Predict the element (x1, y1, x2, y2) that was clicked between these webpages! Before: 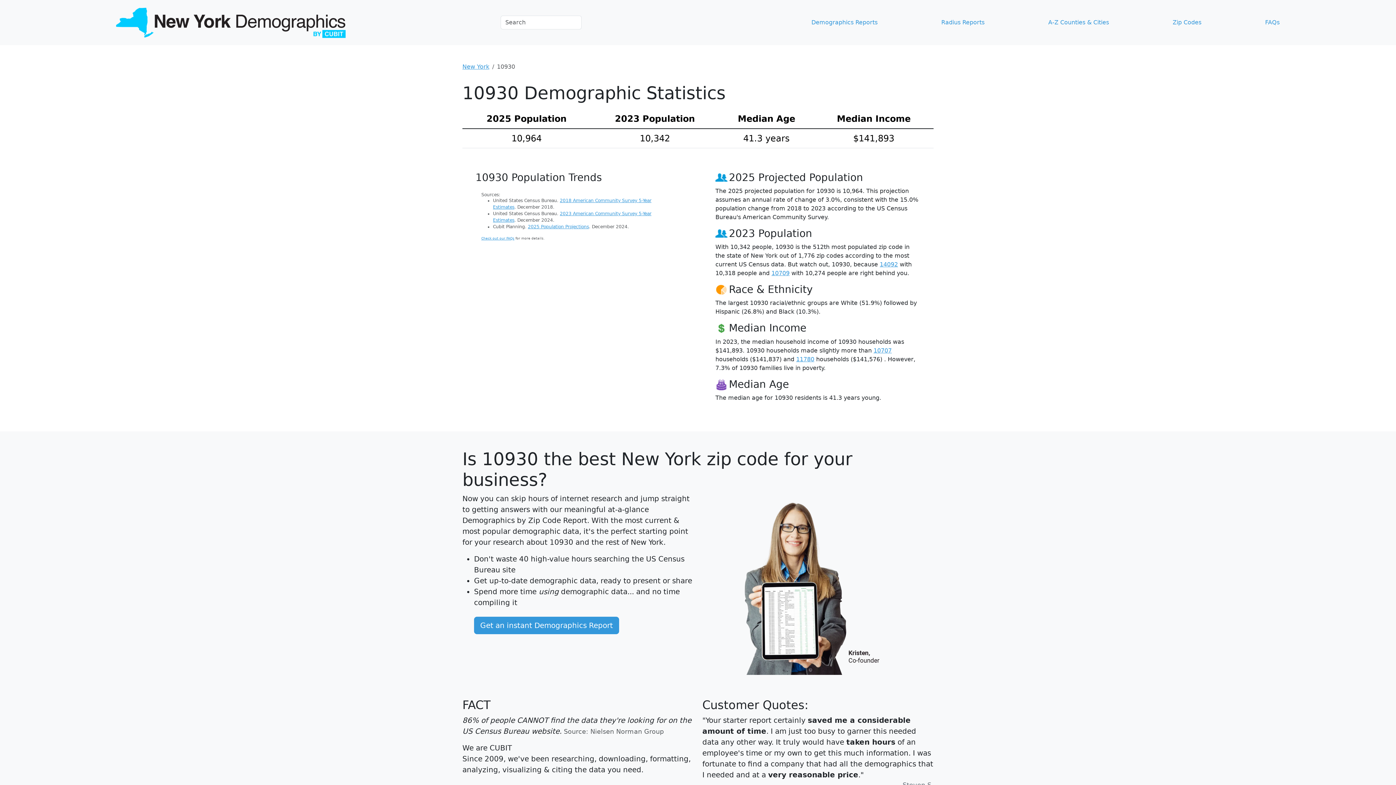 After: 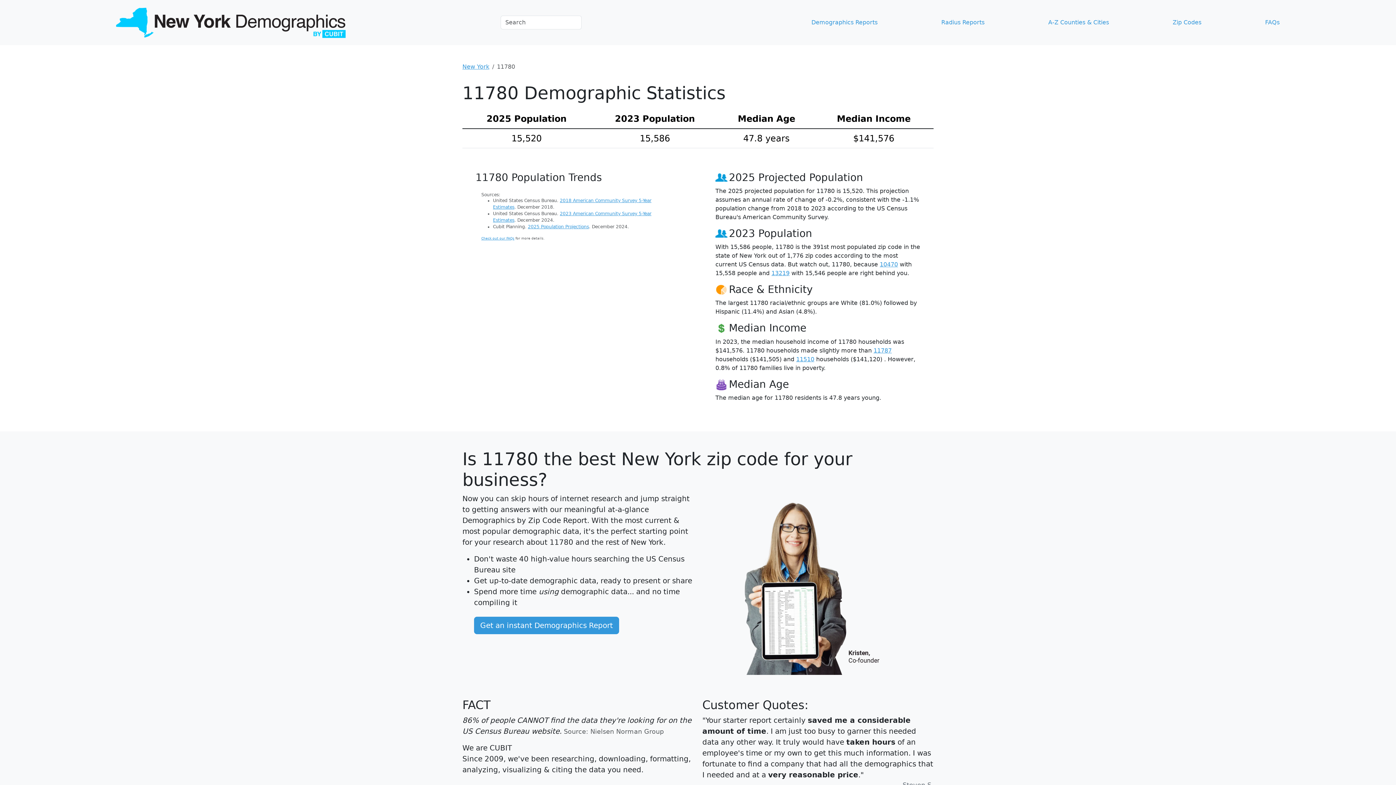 Action: bbox: (796, 355, 814, 362) label: 11780